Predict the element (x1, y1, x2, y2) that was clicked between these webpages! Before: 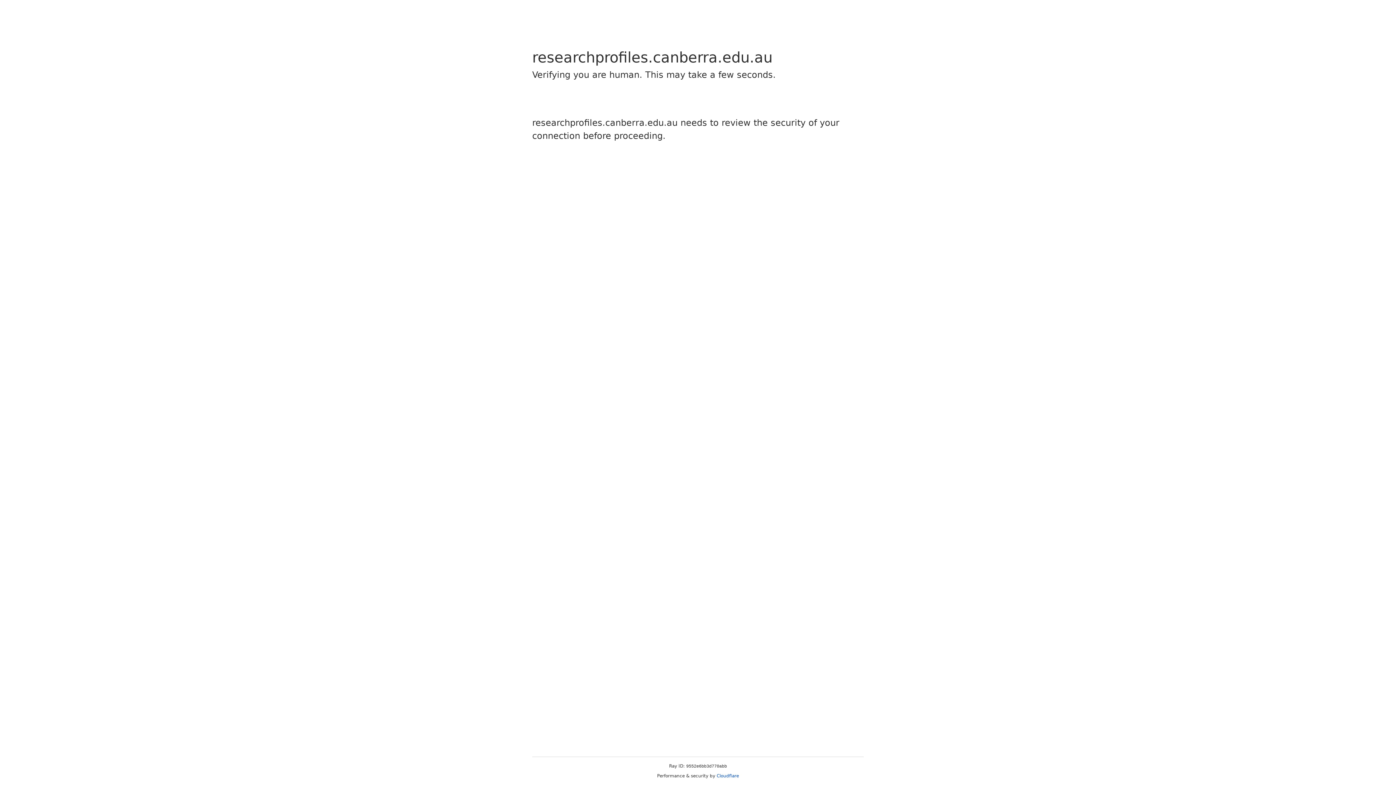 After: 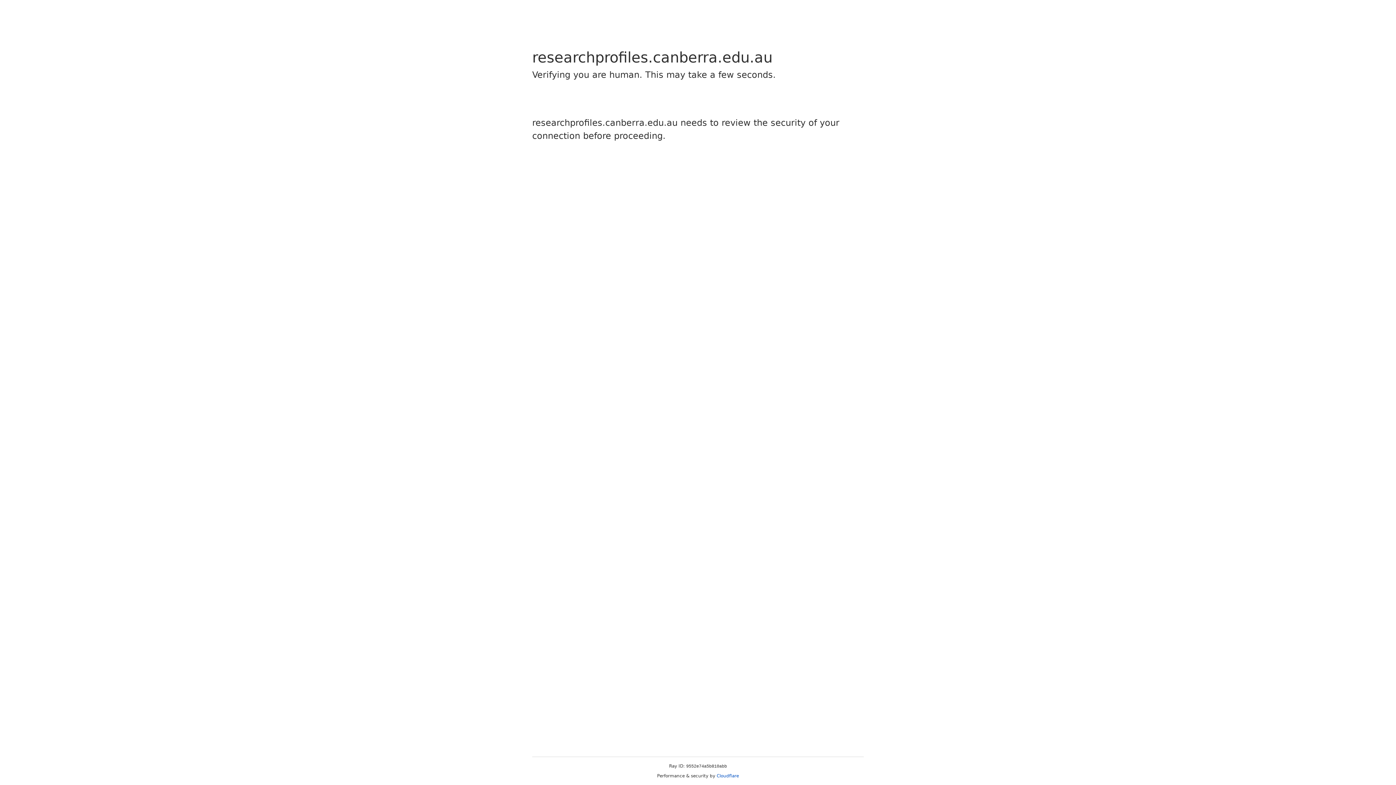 Action: label: Cloudflare bbox: (716, 773, 739, 778)